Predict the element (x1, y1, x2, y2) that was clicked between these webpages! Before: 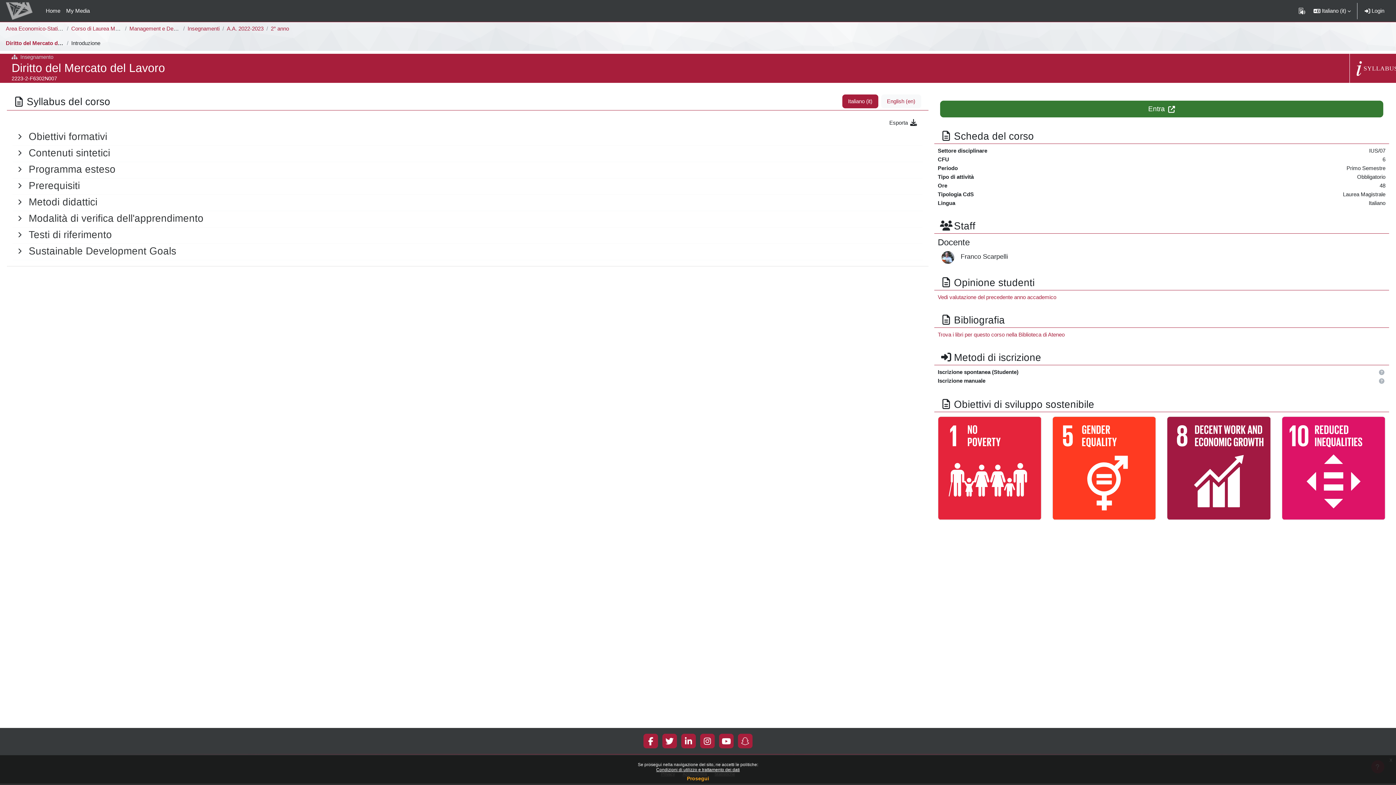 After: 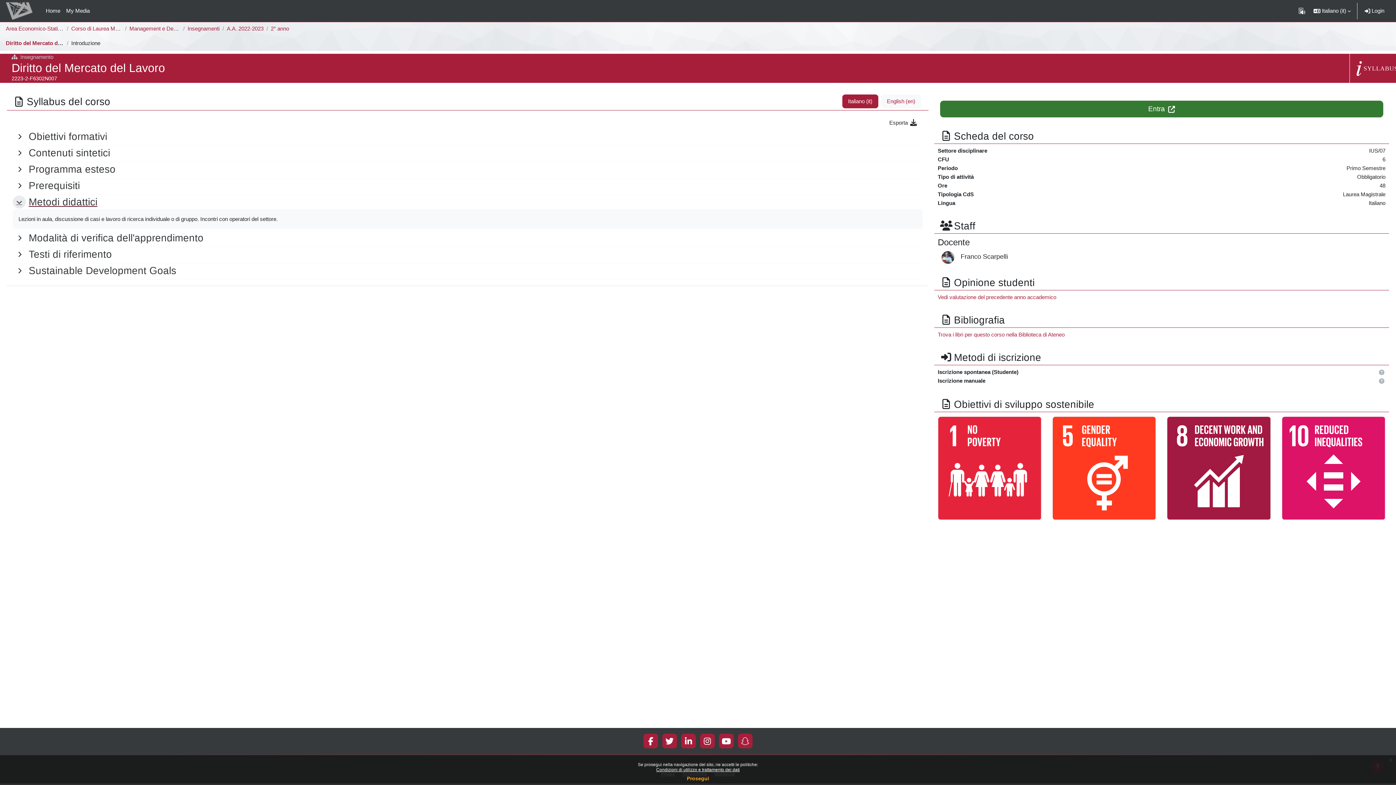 Action: label: General bbox: (12, 194, 922, 209)